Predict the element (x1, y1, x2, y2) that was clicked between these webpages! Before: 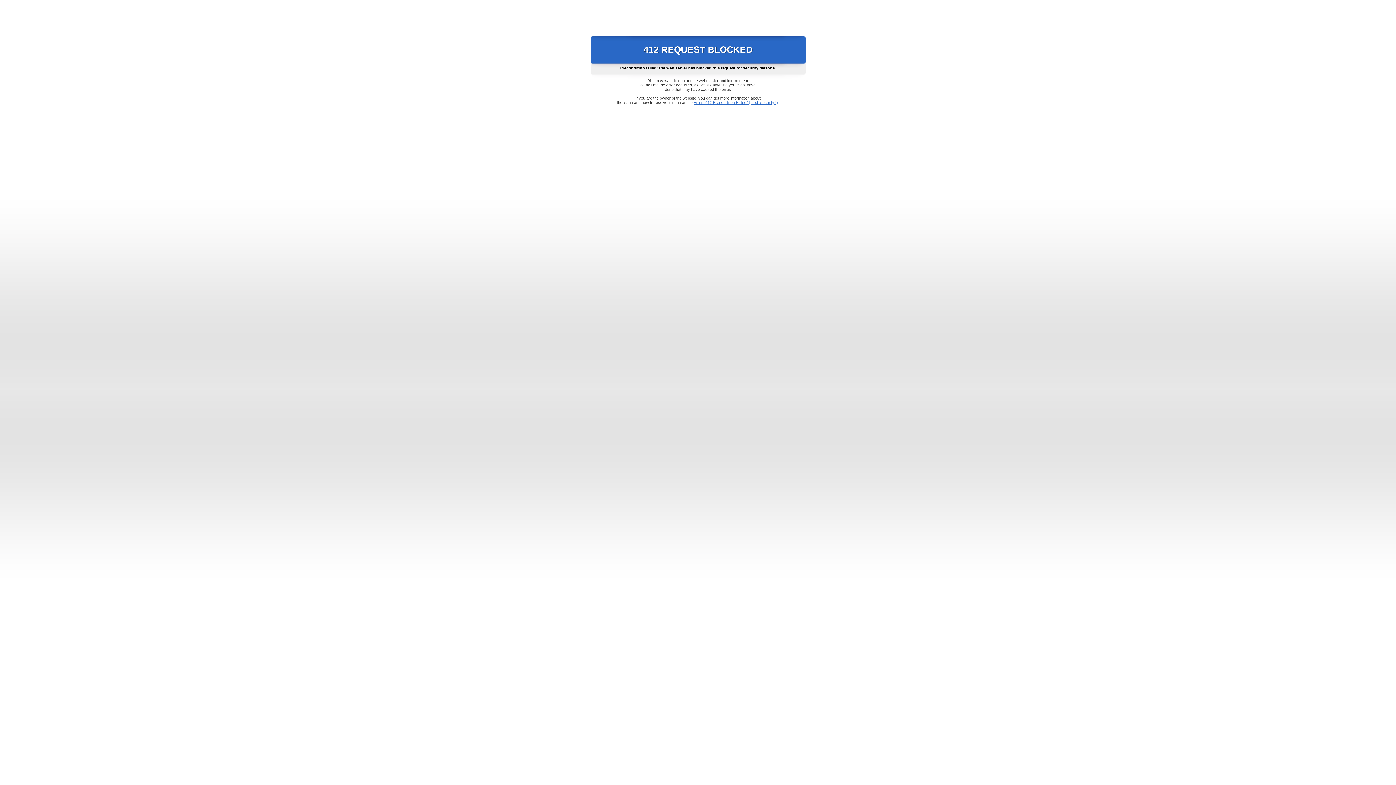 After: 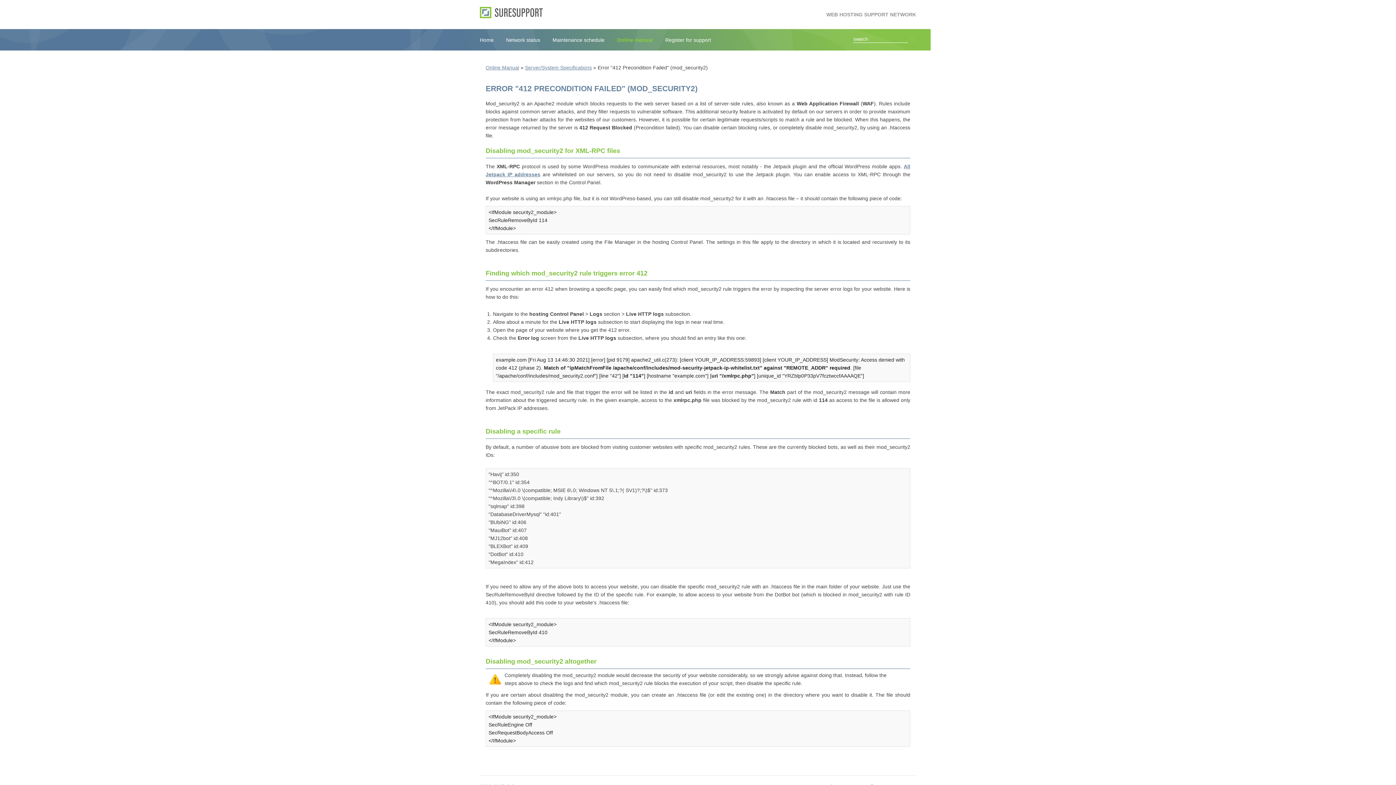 Action: bbox: (693, 100, 778, 104) label: Error "412 Precondition Failed" (mod_security2)